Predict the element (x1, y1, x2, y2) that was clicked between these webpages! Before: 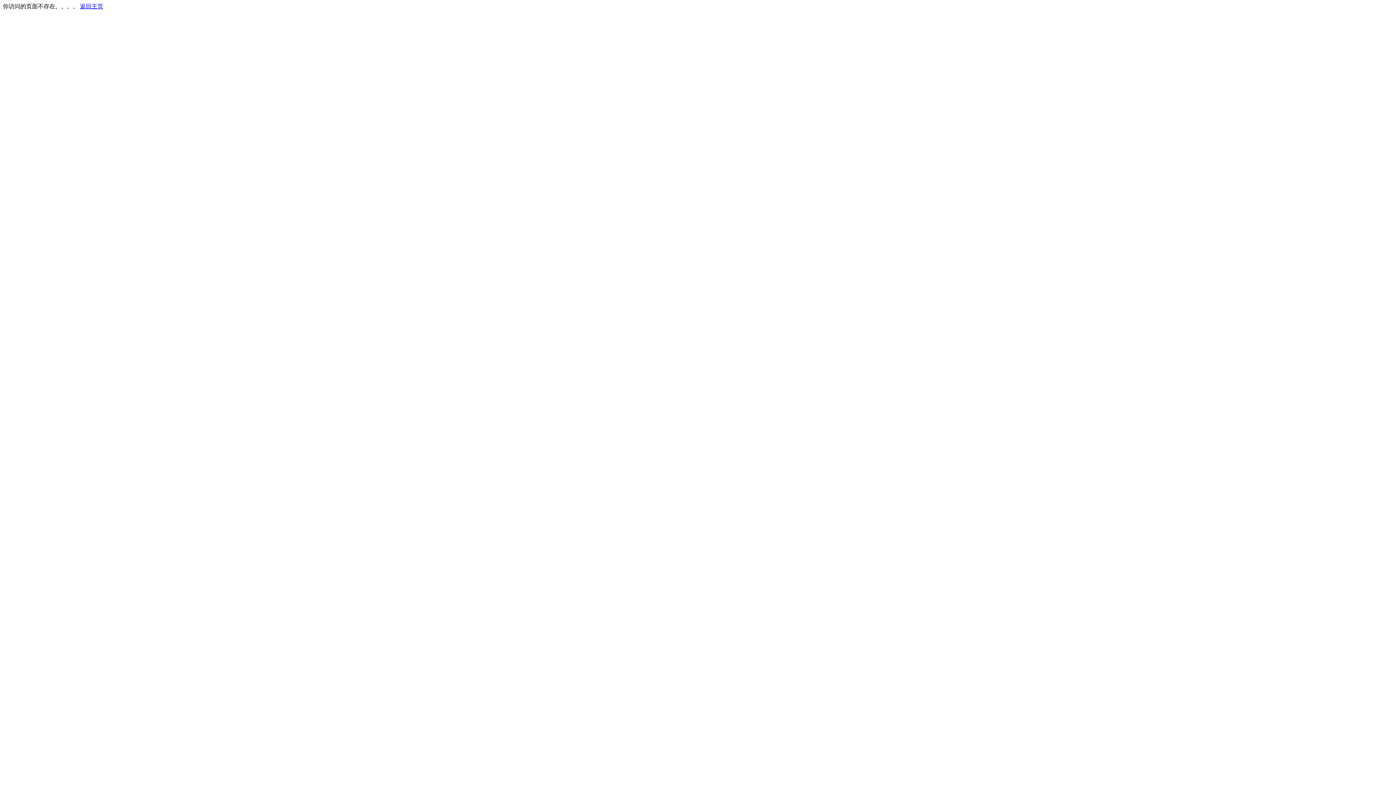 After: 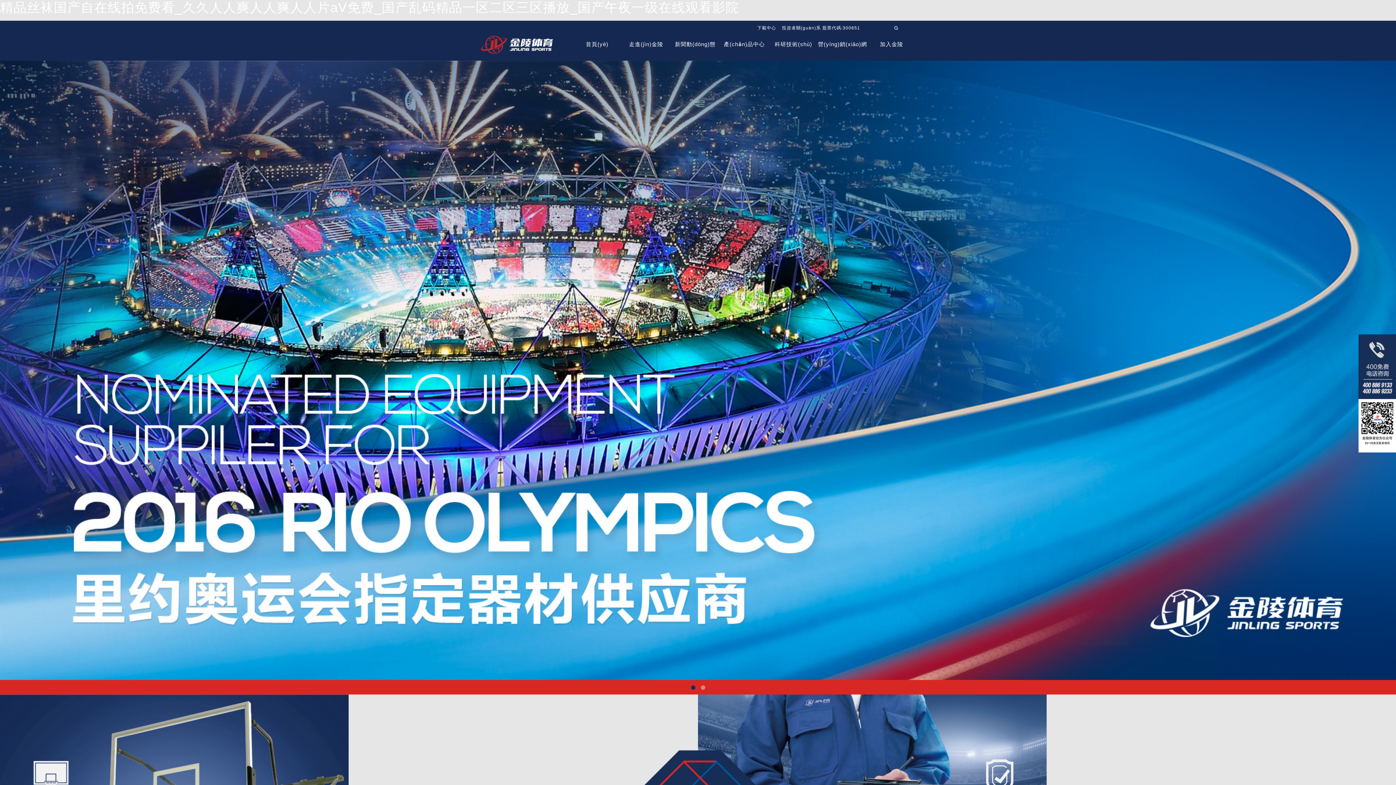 Action: label: 返回主页 bbox: (80, 3, 103, 9)